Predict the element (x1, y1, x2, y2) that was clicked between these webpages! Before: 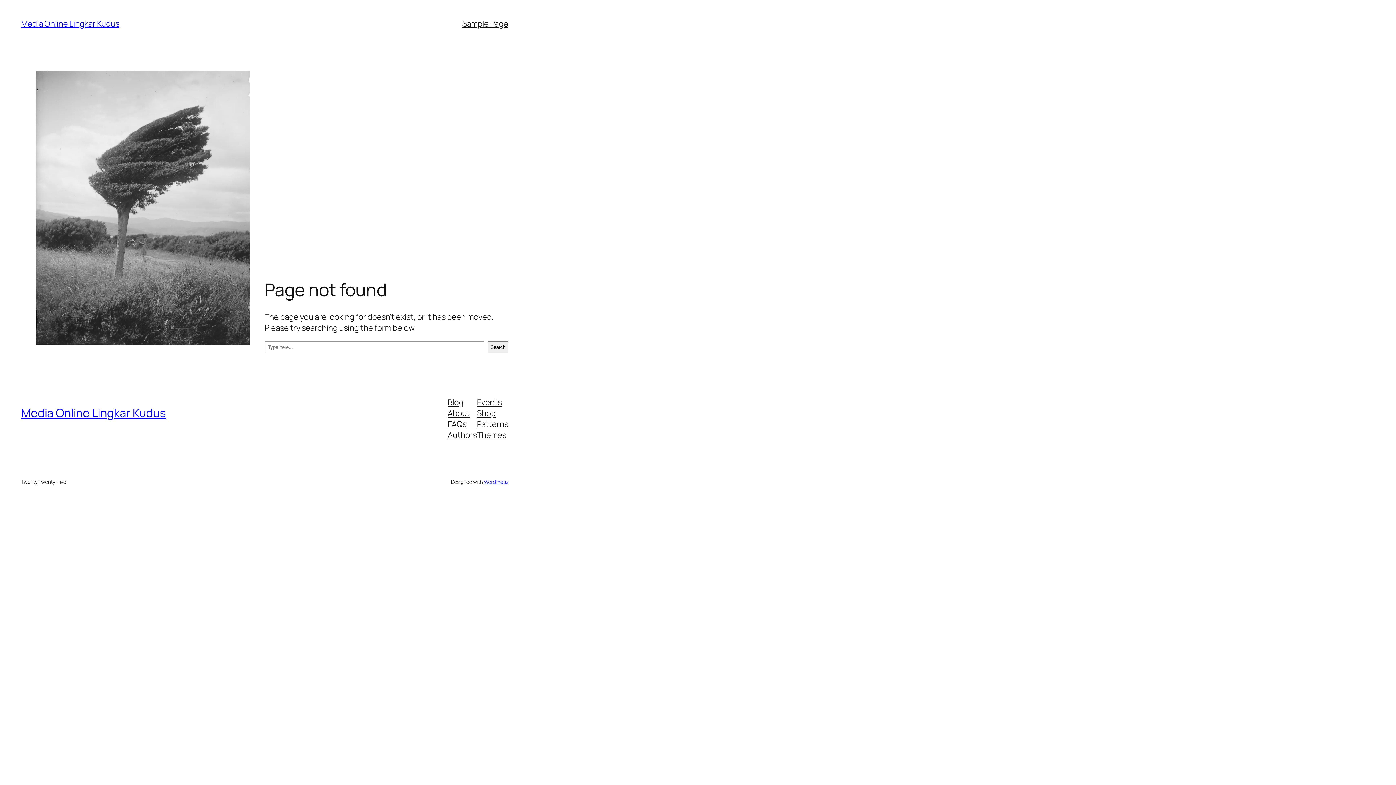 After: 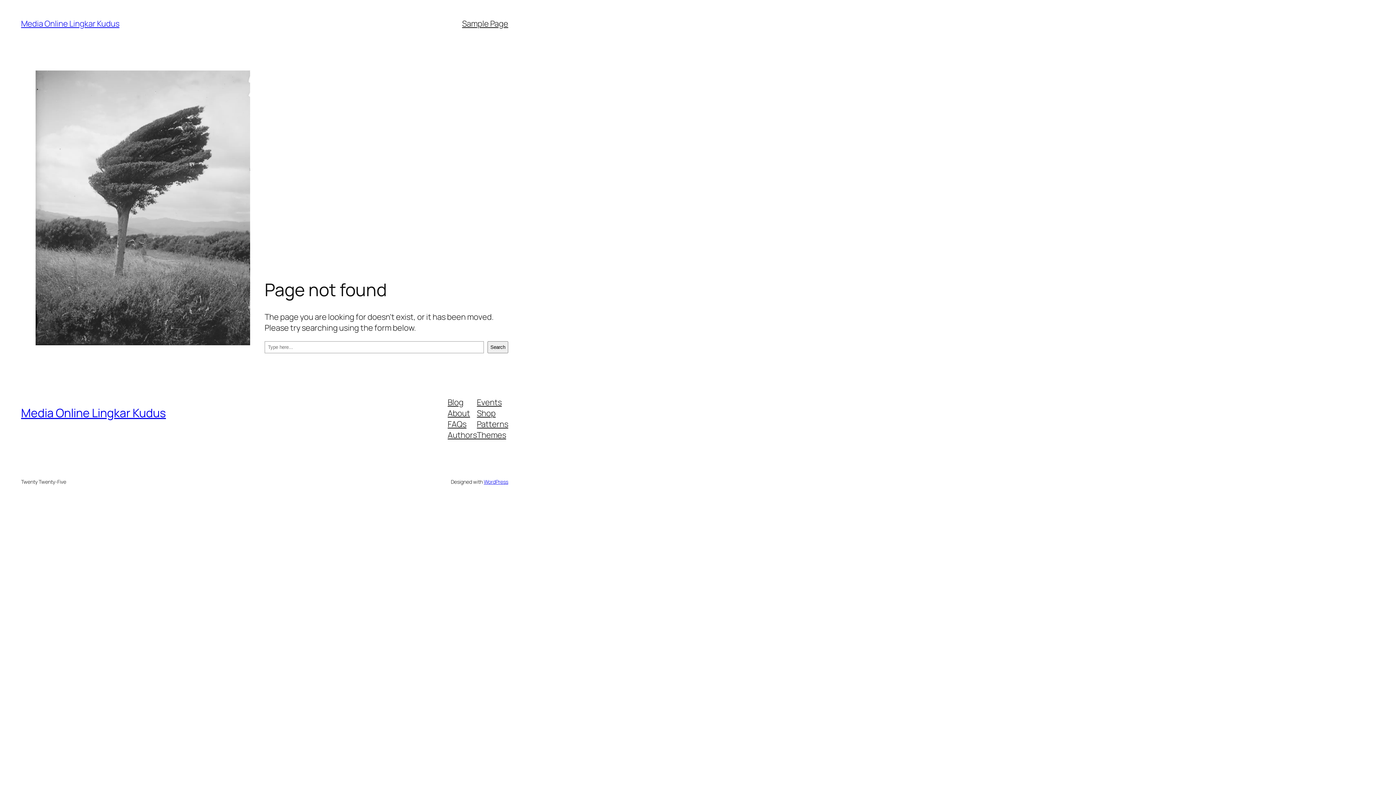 Action: label: About bbox: (447, 407, 470, 418)